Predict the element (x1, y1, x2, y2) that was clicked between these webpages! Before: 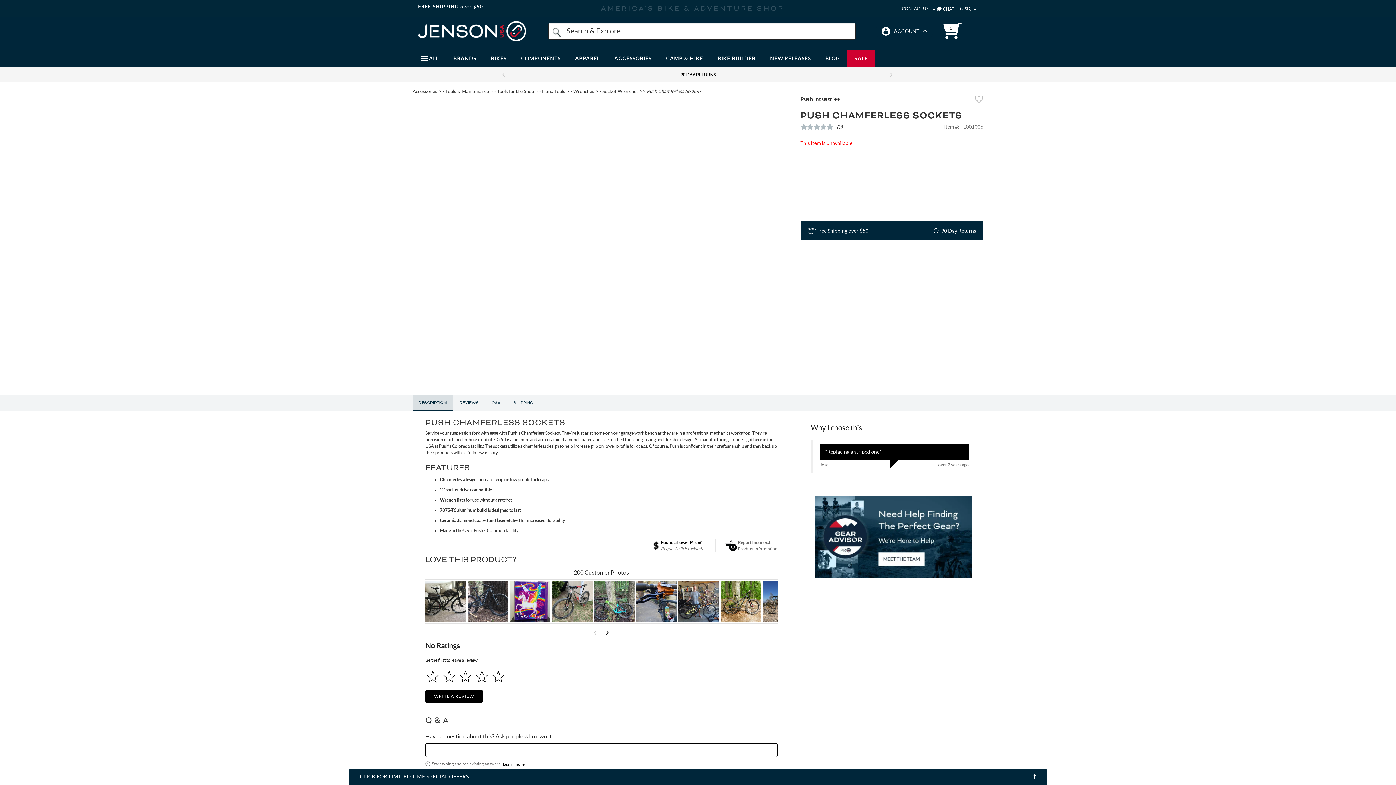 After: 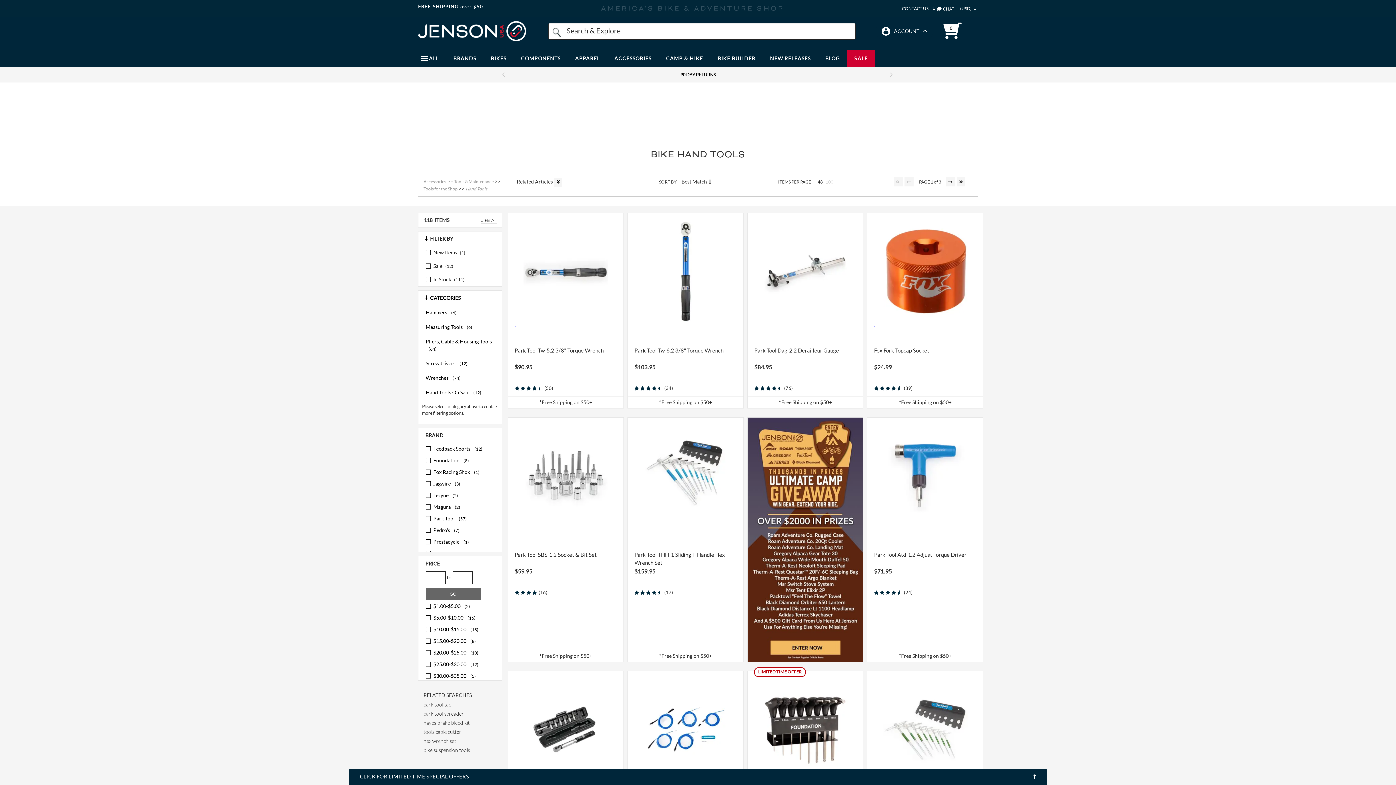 Action: label: Hand Tools bbox: (542, 88, 565, 95)